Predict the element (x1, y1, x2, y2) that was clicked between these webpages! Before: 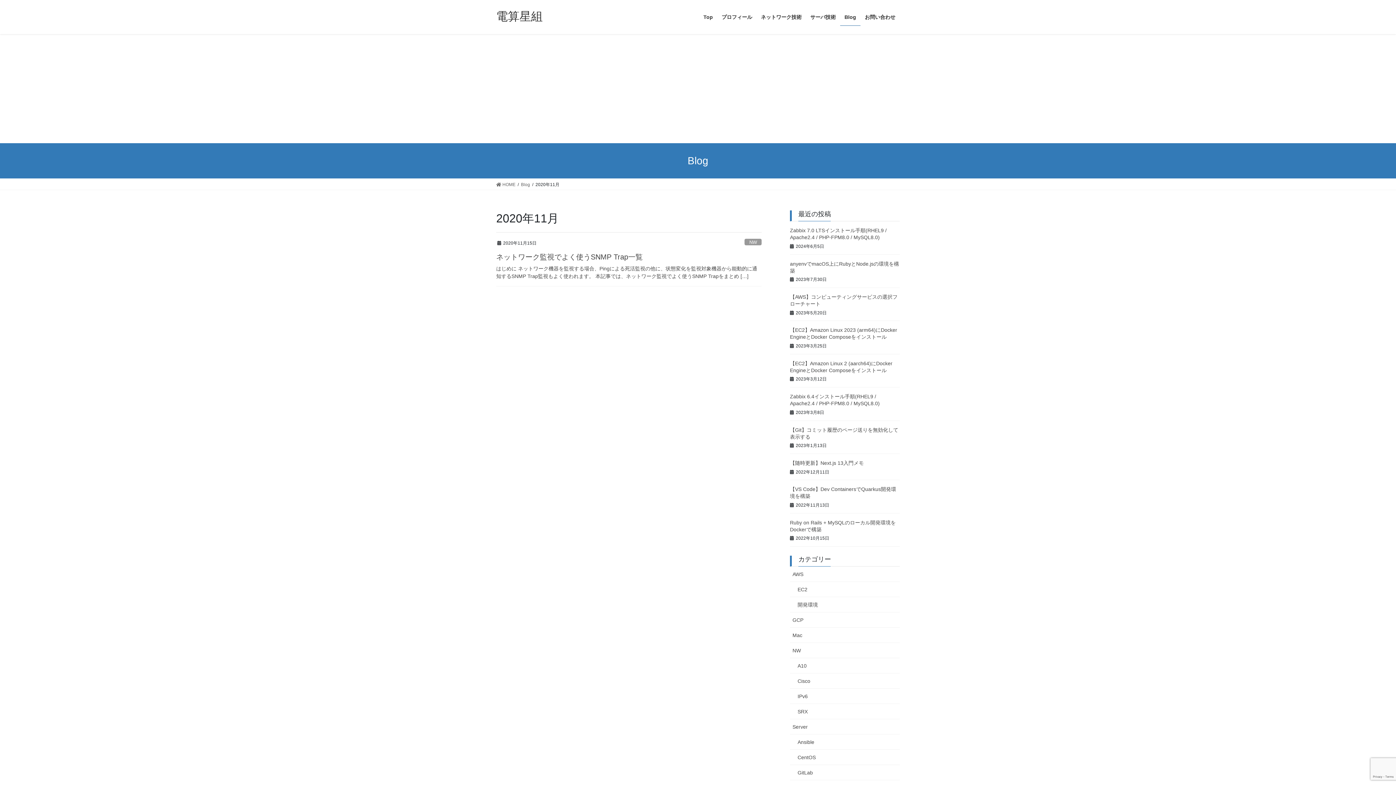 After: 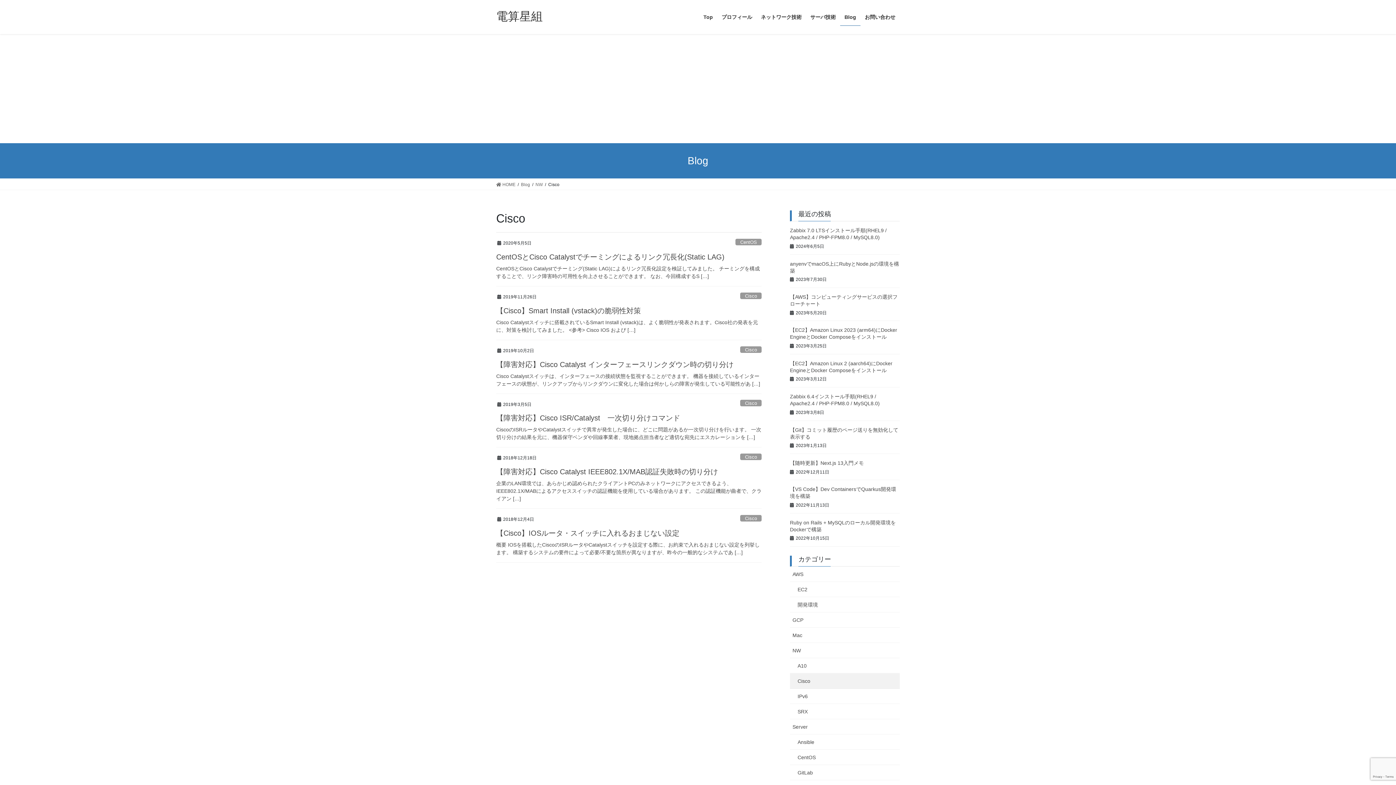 Action: label: Cisco bbox: (790, 673, 900, 689)